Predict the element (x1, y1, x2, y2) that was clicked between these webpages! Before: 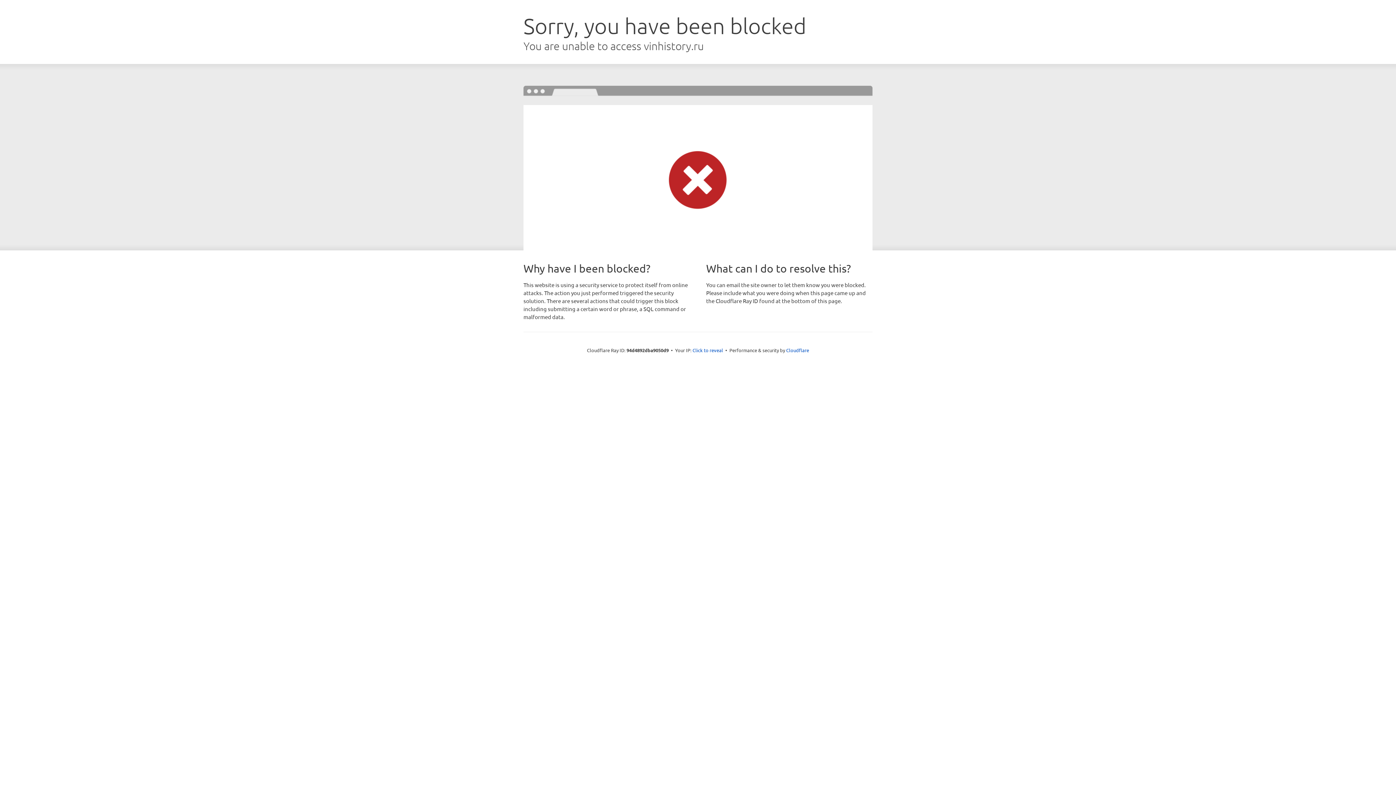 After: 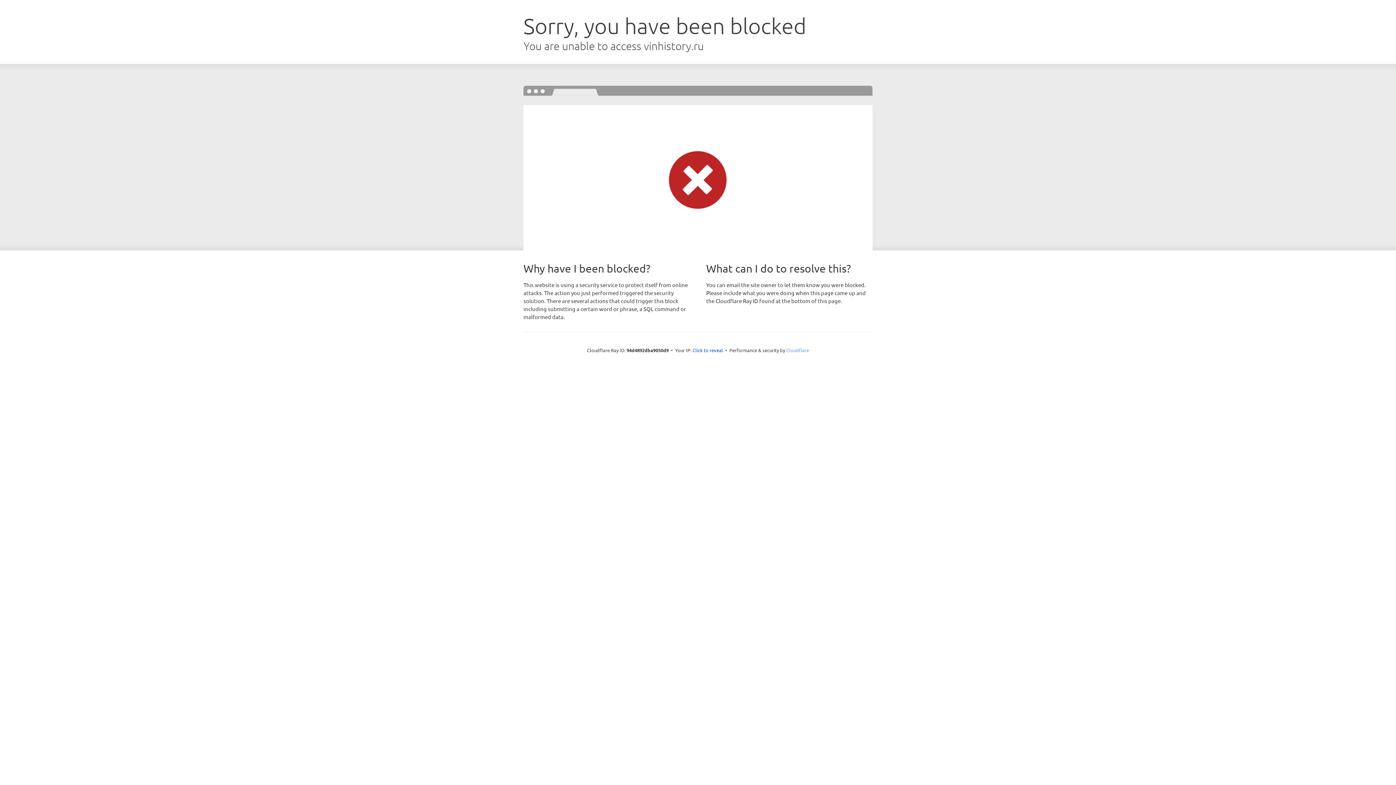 Action: label: Cloudflare bbox: (786, 347, 809, 353)